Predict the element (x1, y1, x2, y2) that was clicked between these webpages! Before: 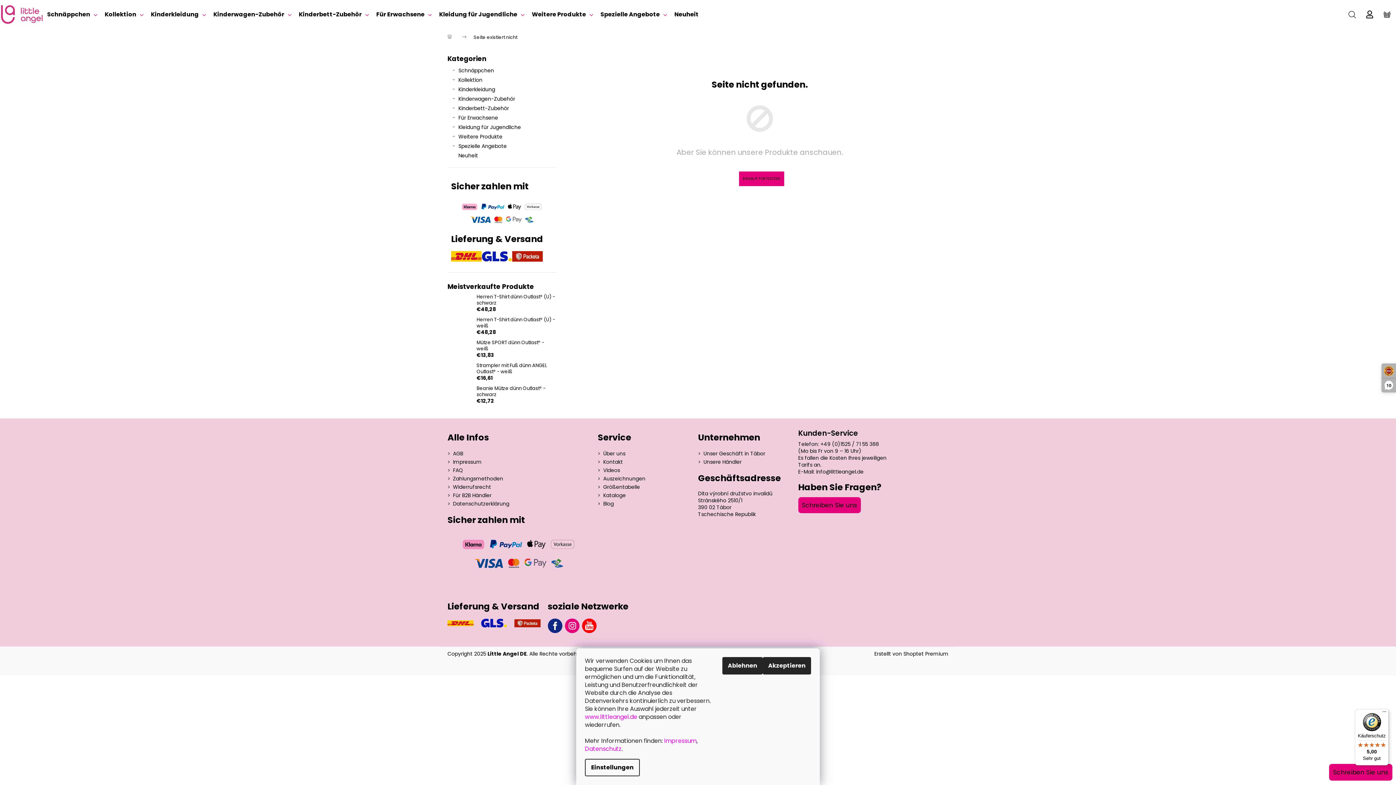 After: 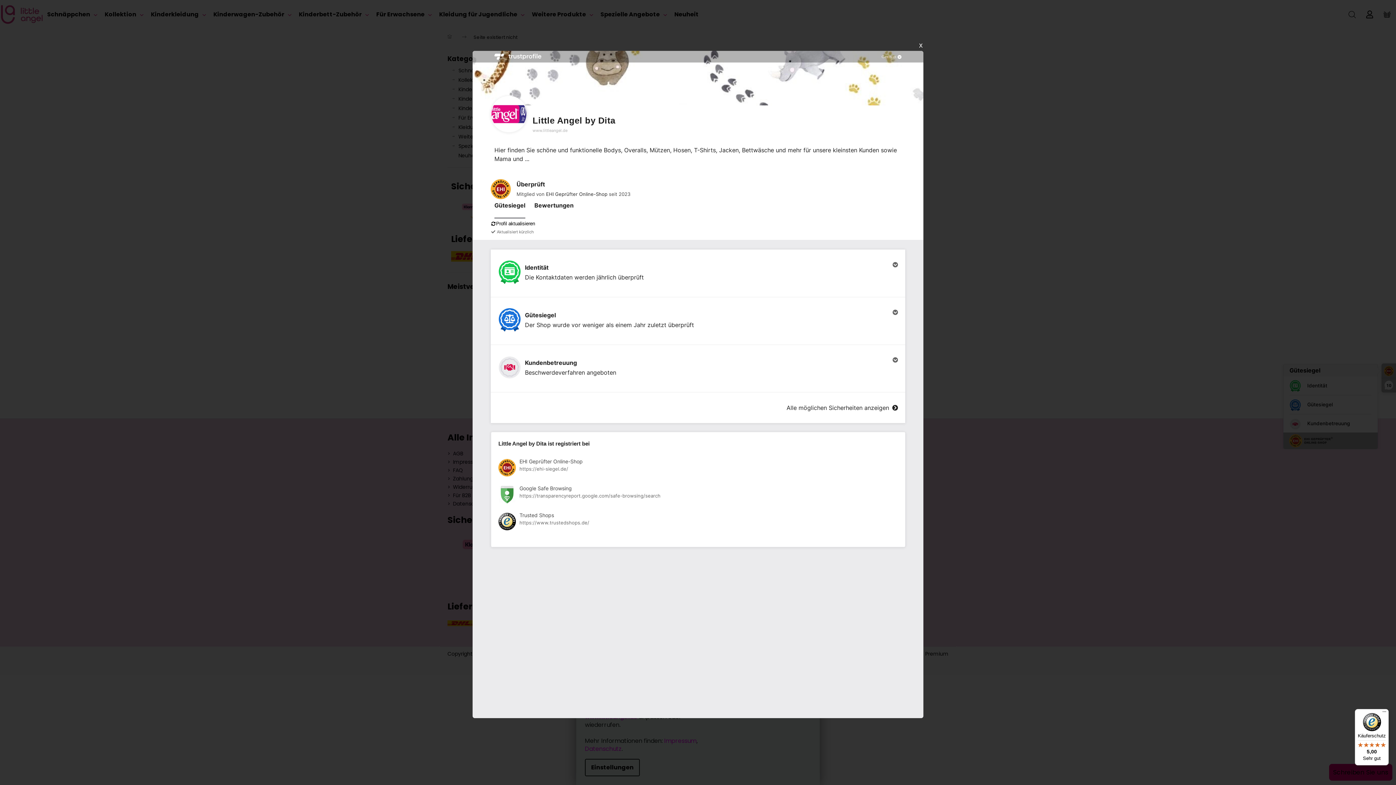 Action: label: 10 bbox: (1382, 364, 1396, 392)